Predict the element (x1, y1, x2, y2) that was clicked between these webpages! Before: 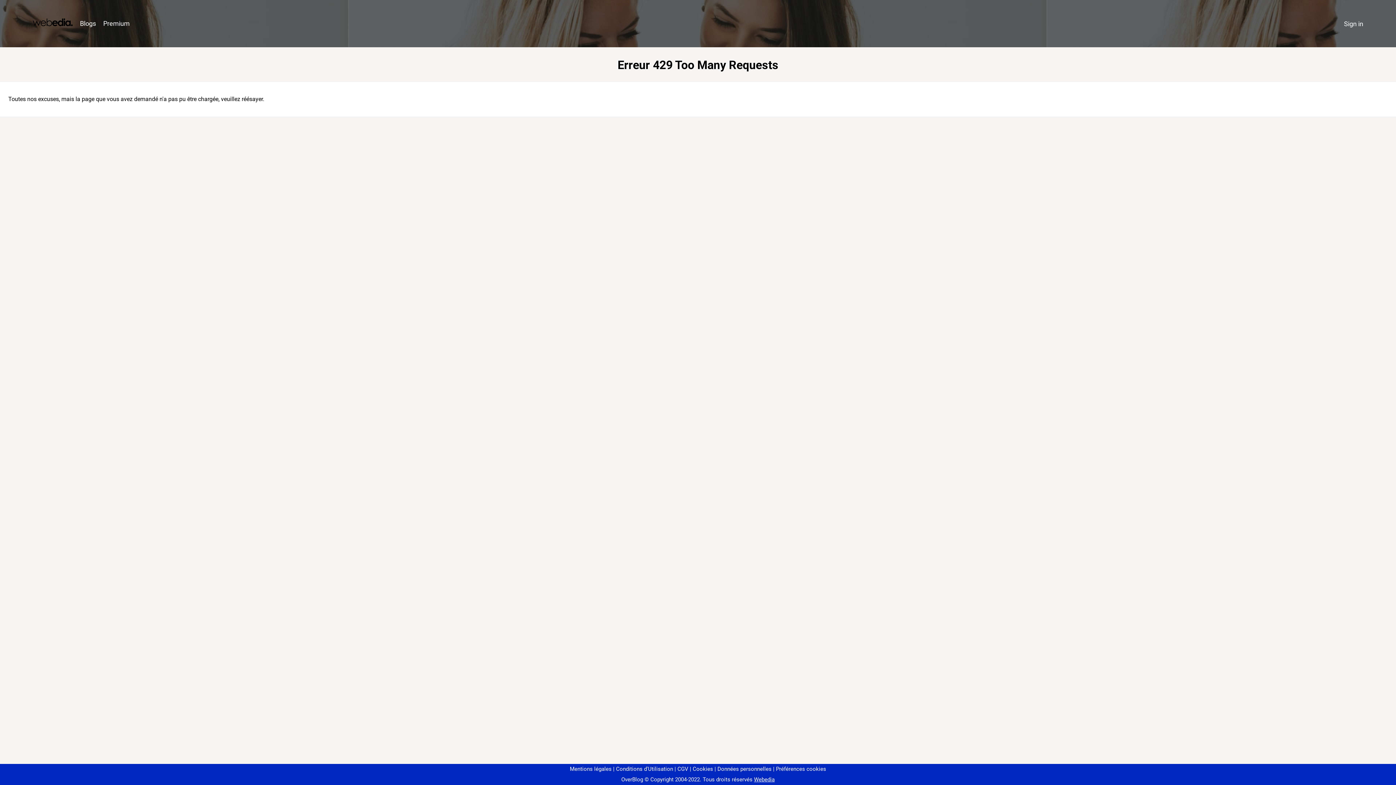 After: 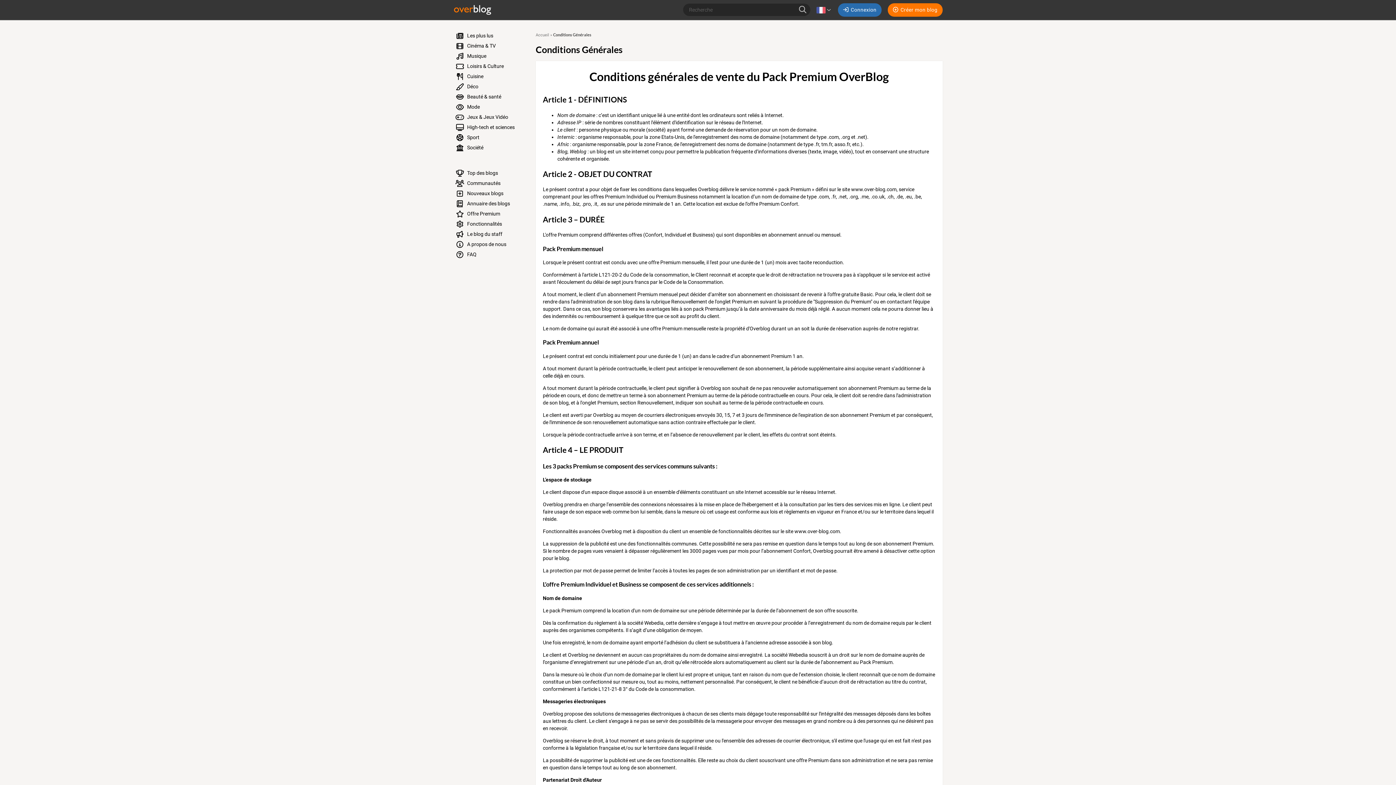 Action: bbox: (674, 766, 688, 772) label: CGV